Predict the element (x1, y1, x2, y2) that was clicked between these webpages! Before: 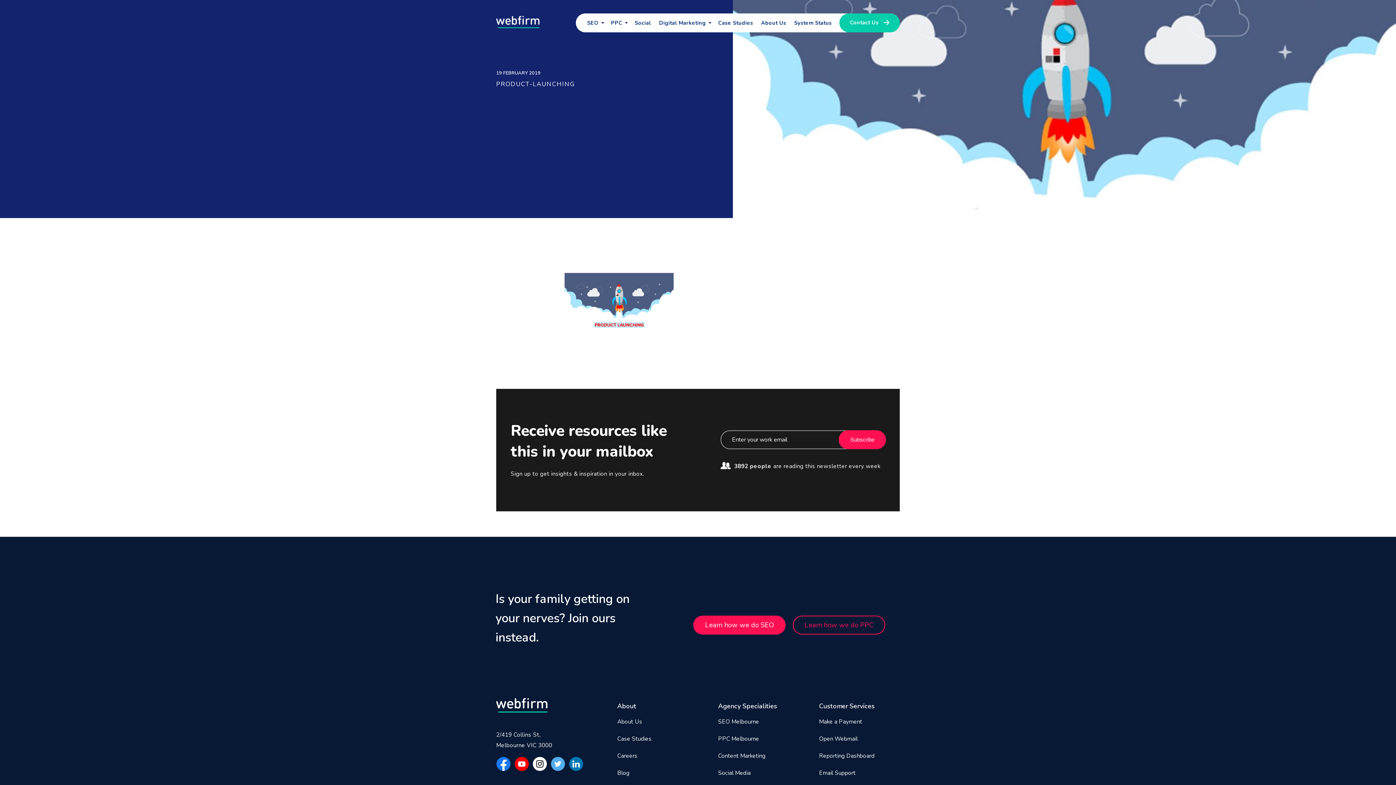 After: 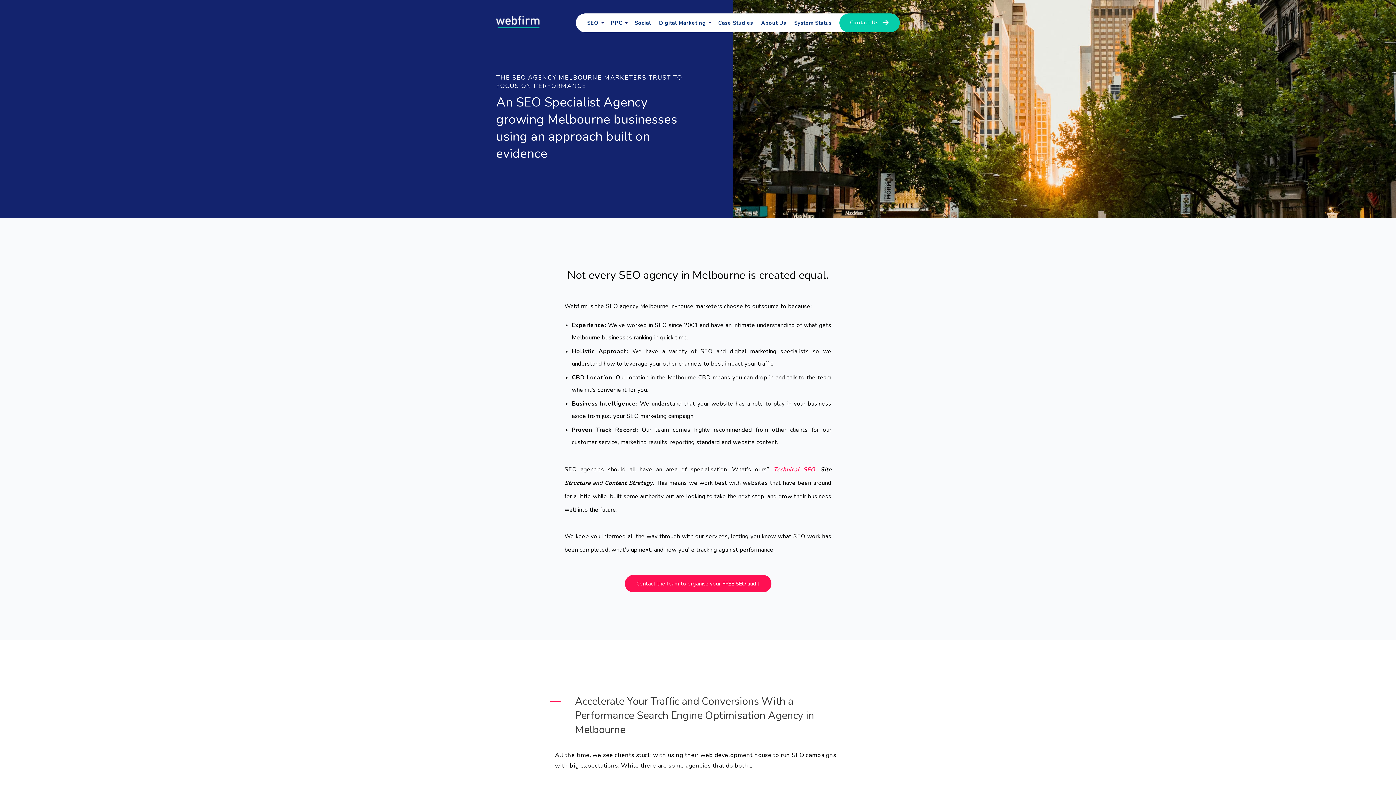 Action: bbox: (718, 716, 799, 727) label: SEO Melbourne